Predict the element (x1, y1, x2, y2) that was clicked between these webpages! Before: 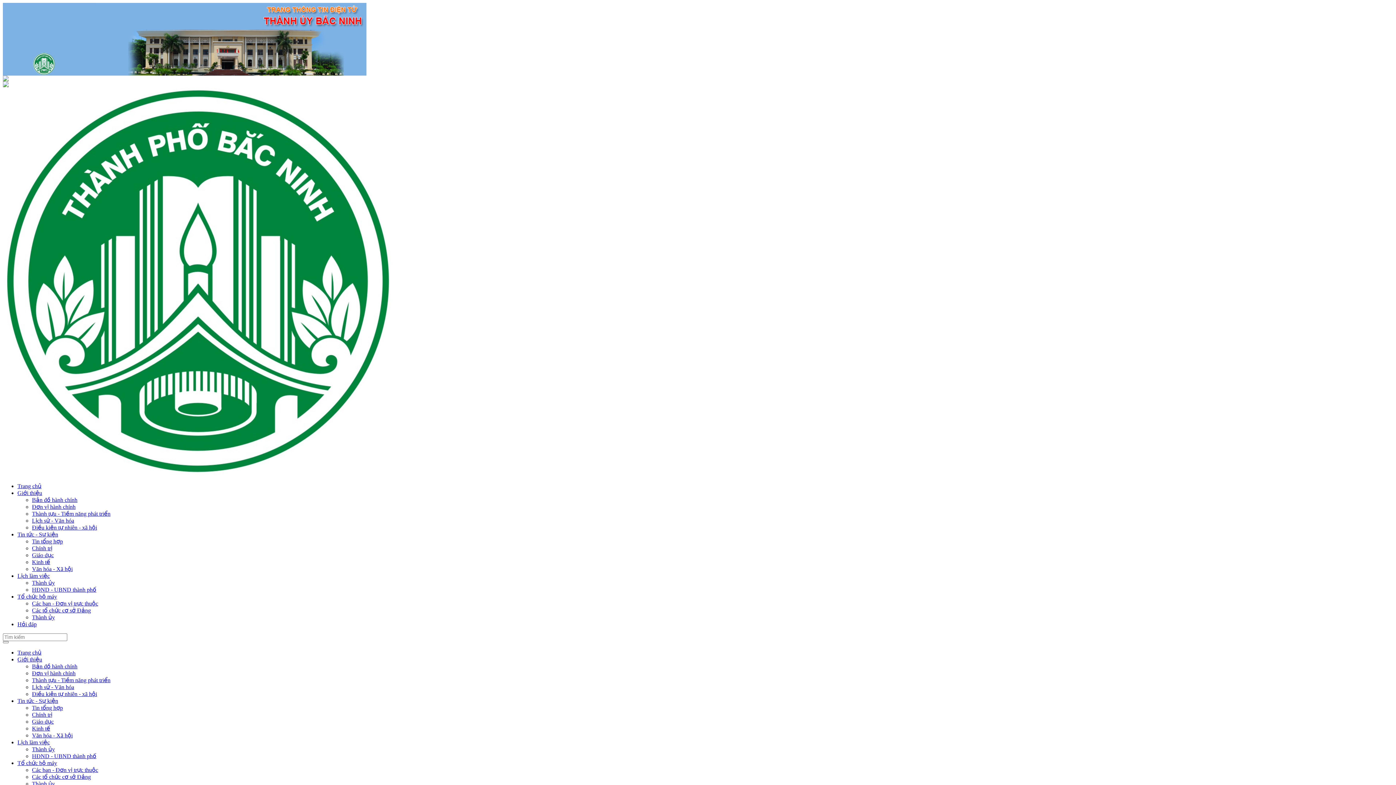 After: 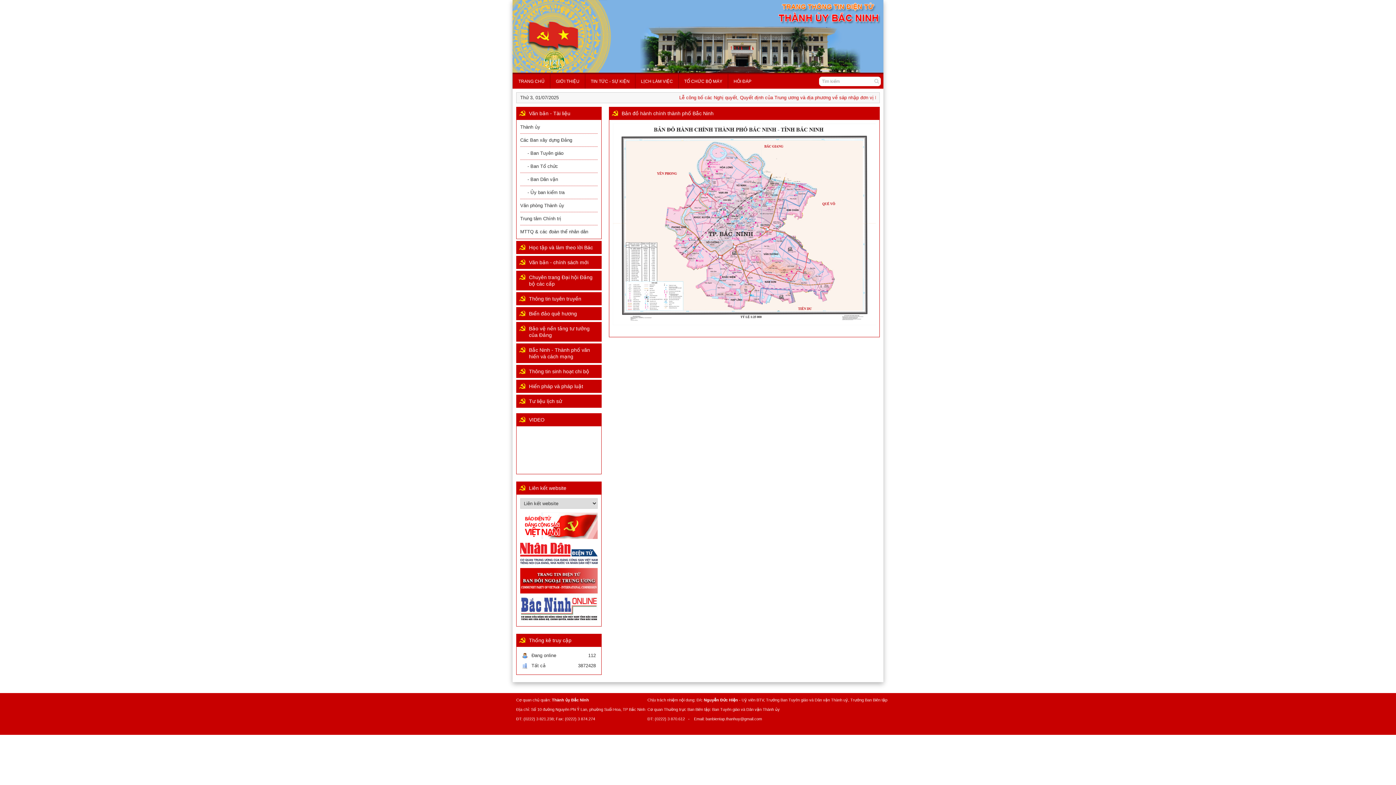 Action: bbox: (32, 663, 77, 669) label: Bản đồ hành chính